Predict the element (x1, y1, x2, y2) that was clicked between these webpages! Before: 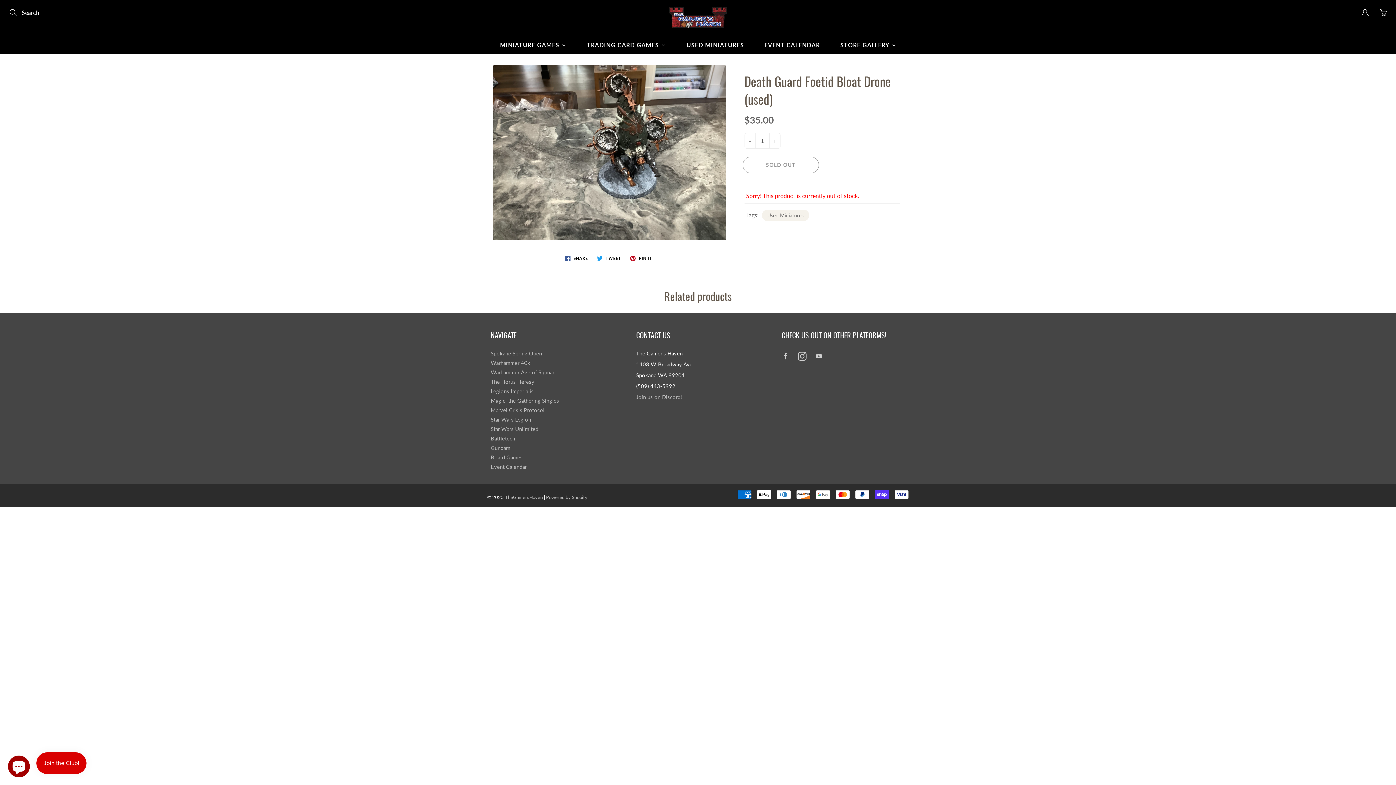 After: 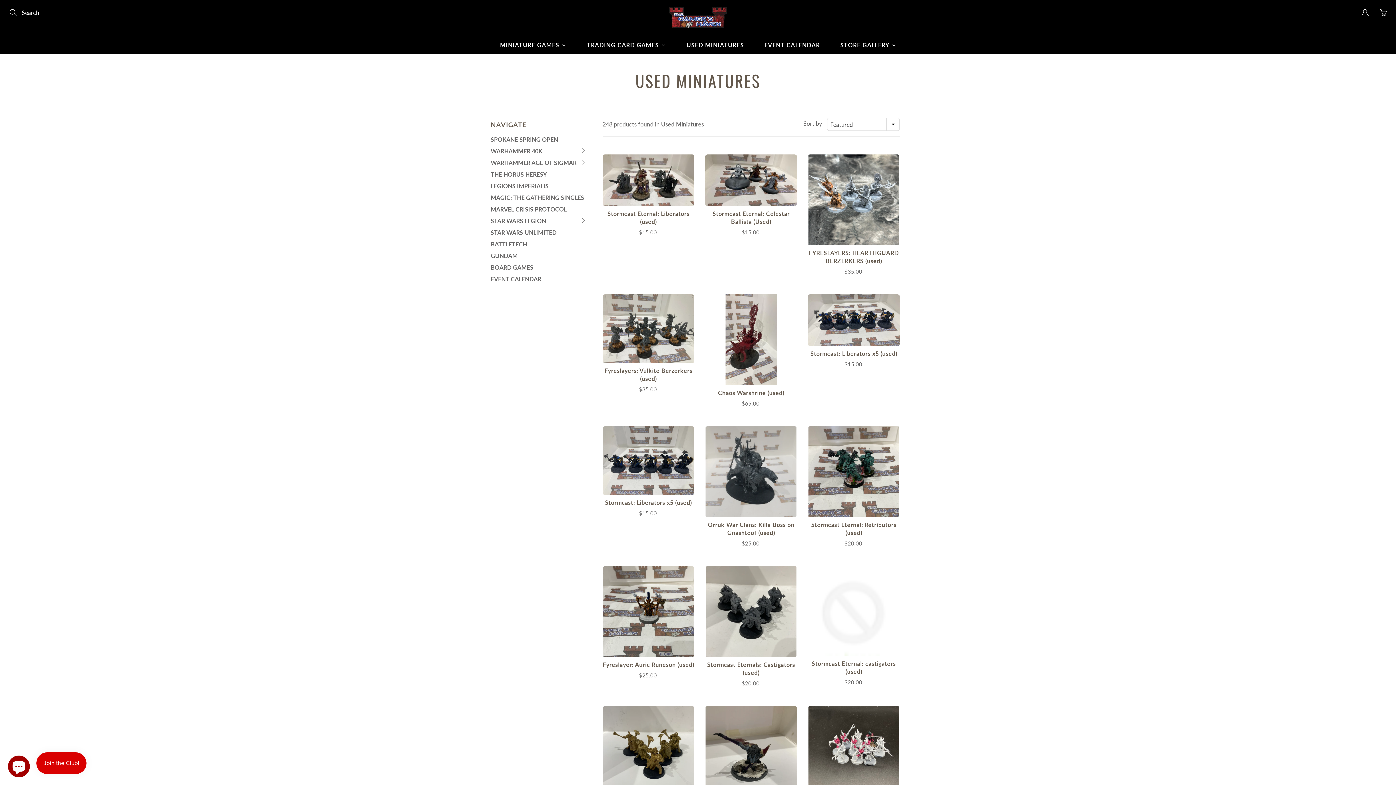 Action: bbox: (676, 35, 754, 54) label: Used Miniatures